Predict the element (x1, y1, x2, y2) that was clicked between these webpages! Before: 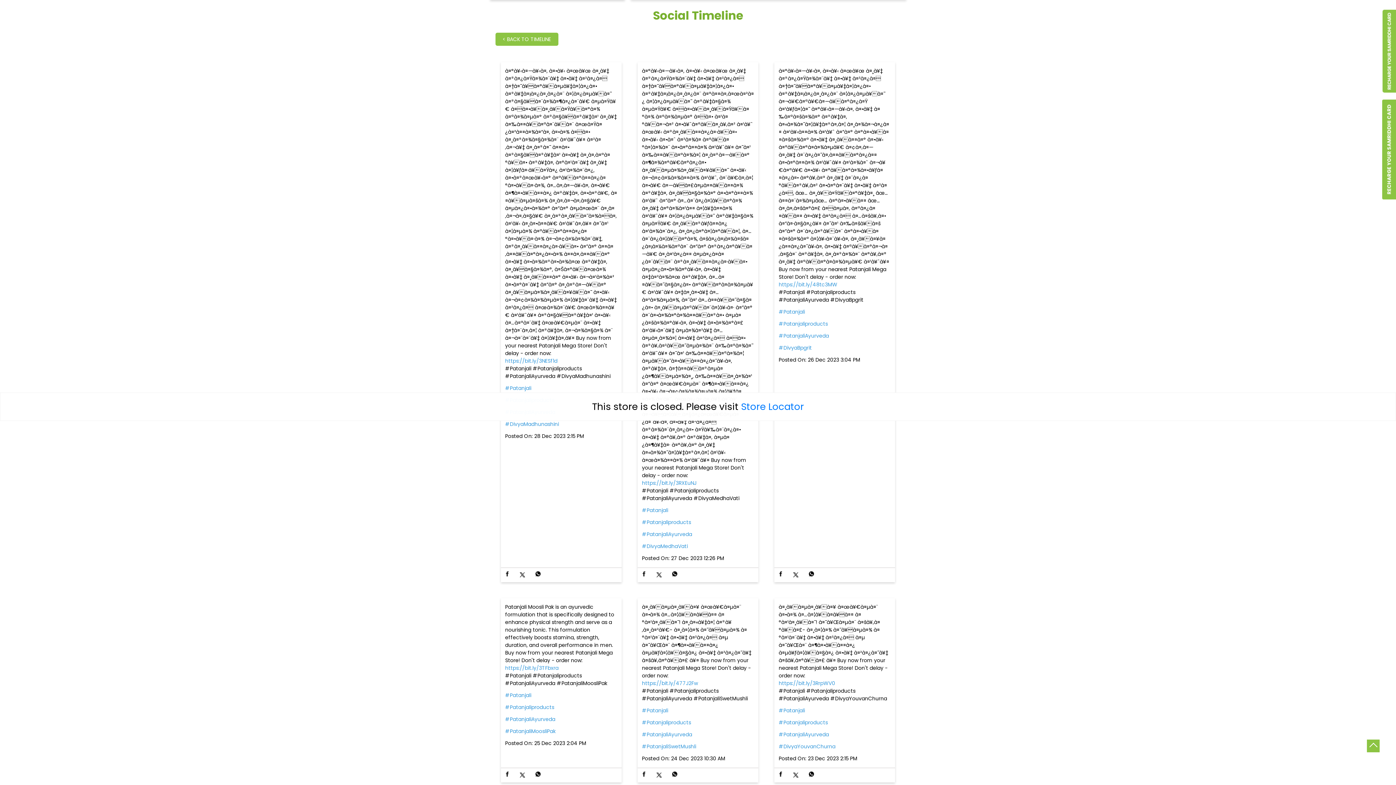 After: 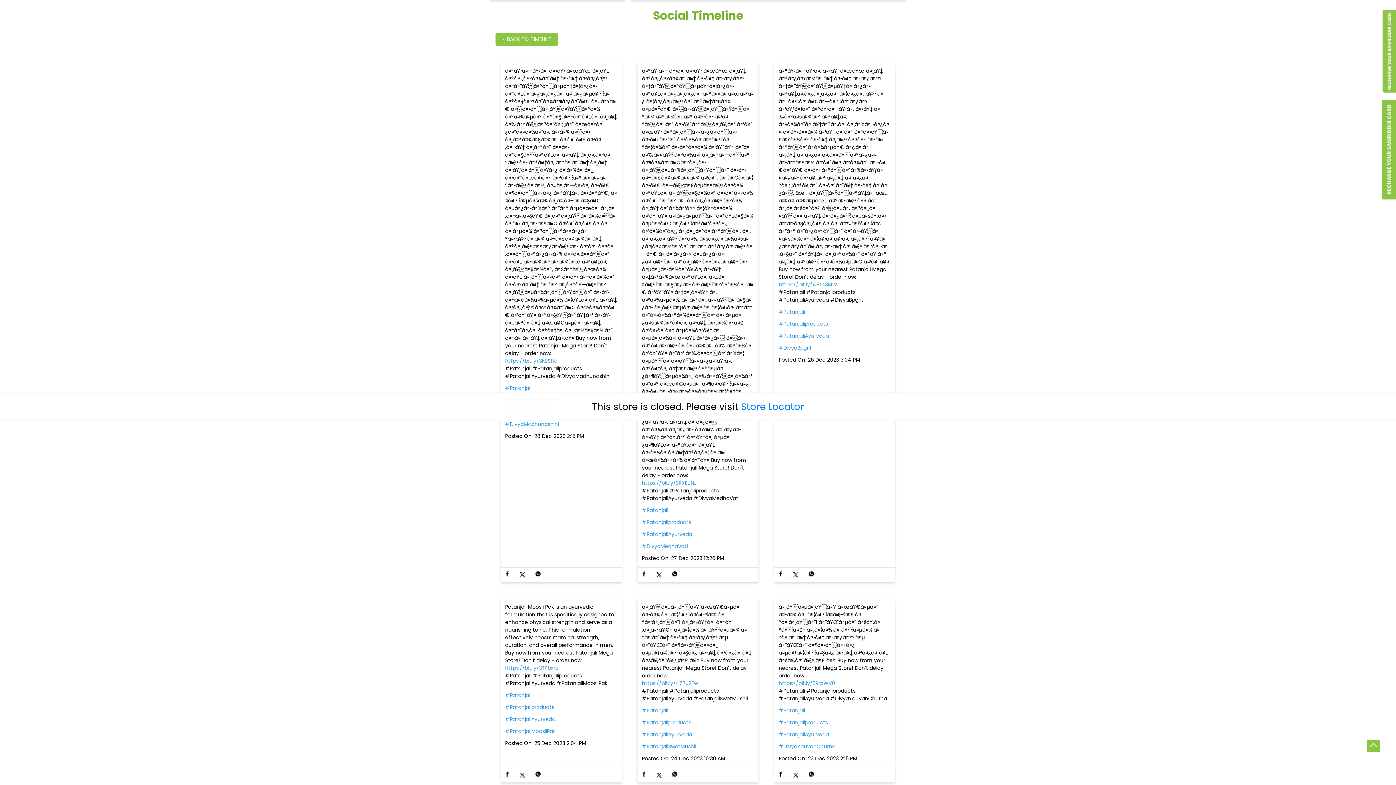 Action: bbox: (776, 770, 787, 780)